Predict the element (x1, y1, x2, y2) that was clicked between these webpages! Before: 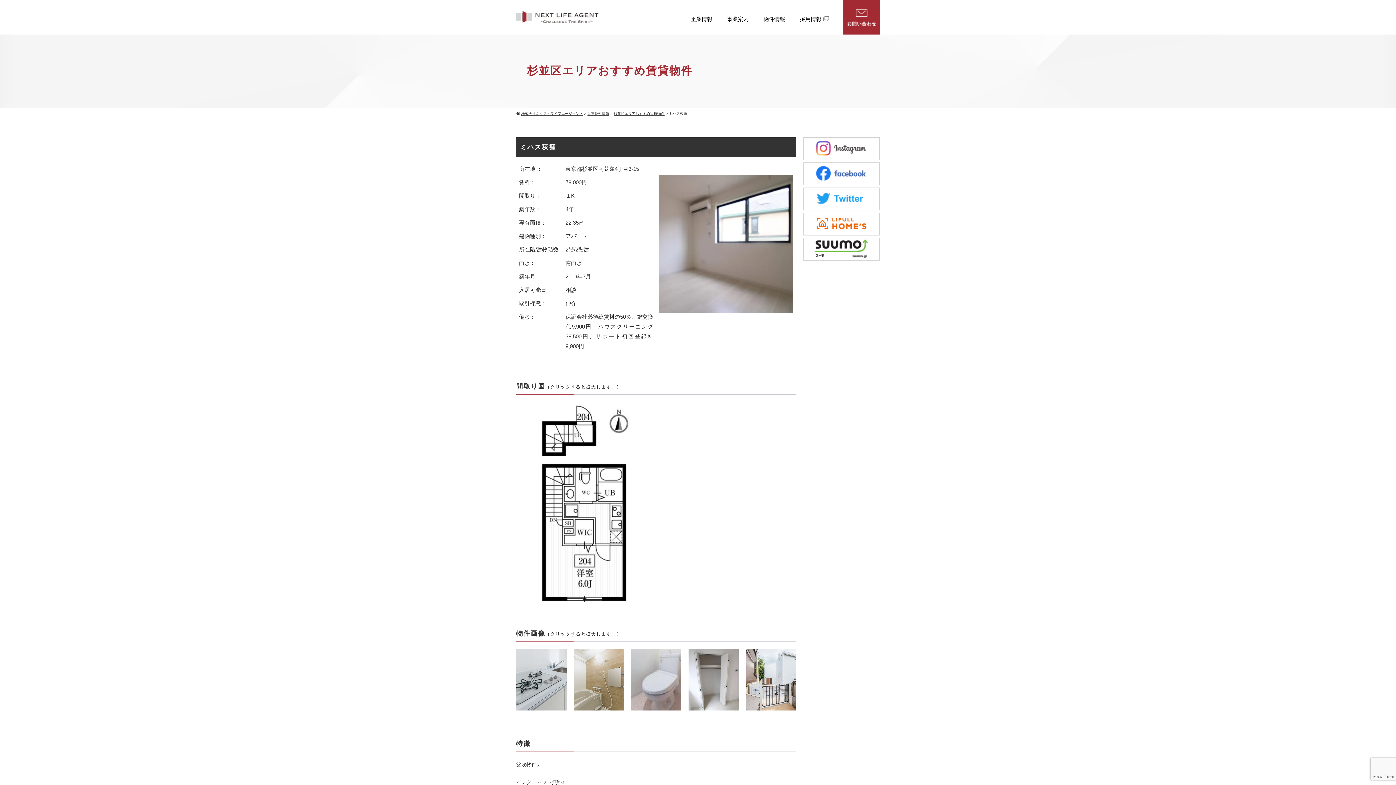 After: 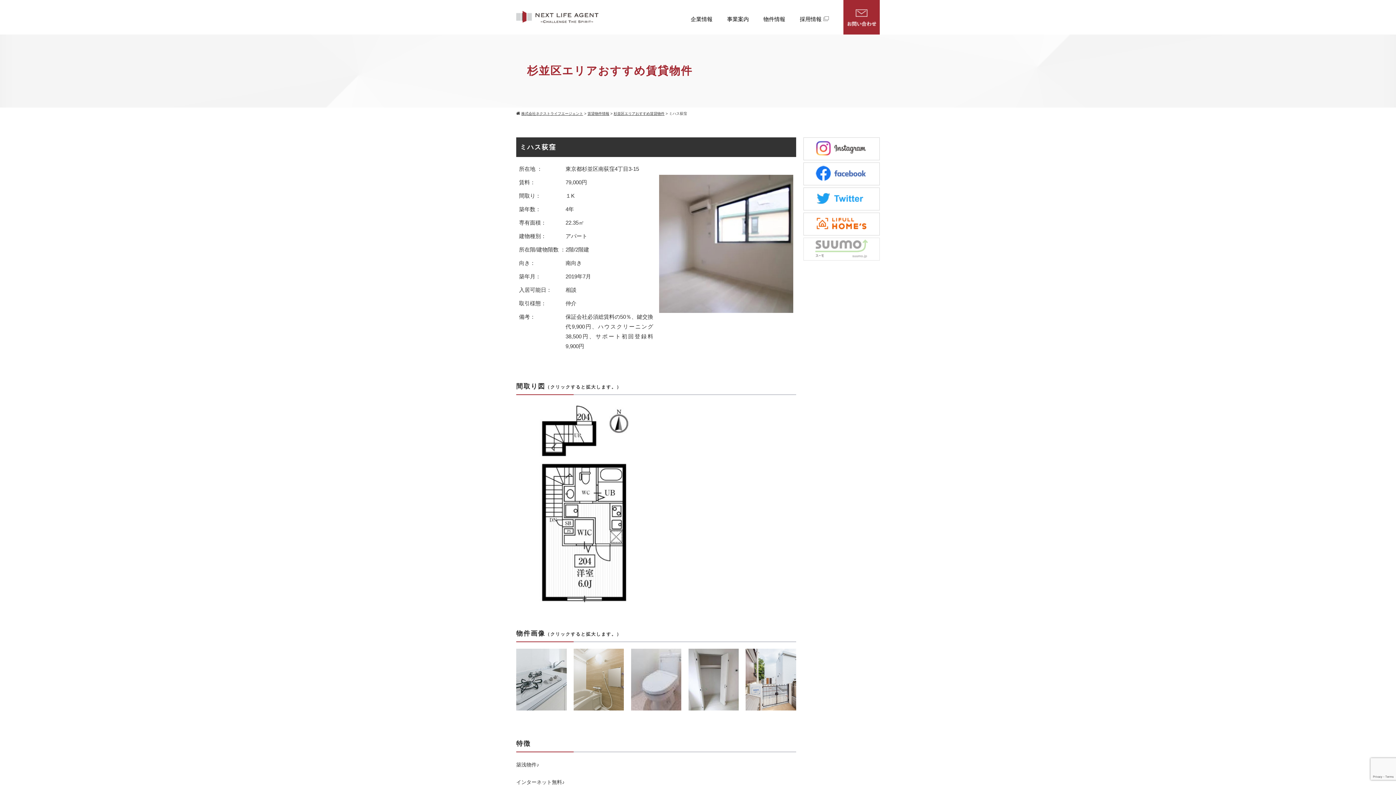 Action: bbox: (803, 237, 880, 260)